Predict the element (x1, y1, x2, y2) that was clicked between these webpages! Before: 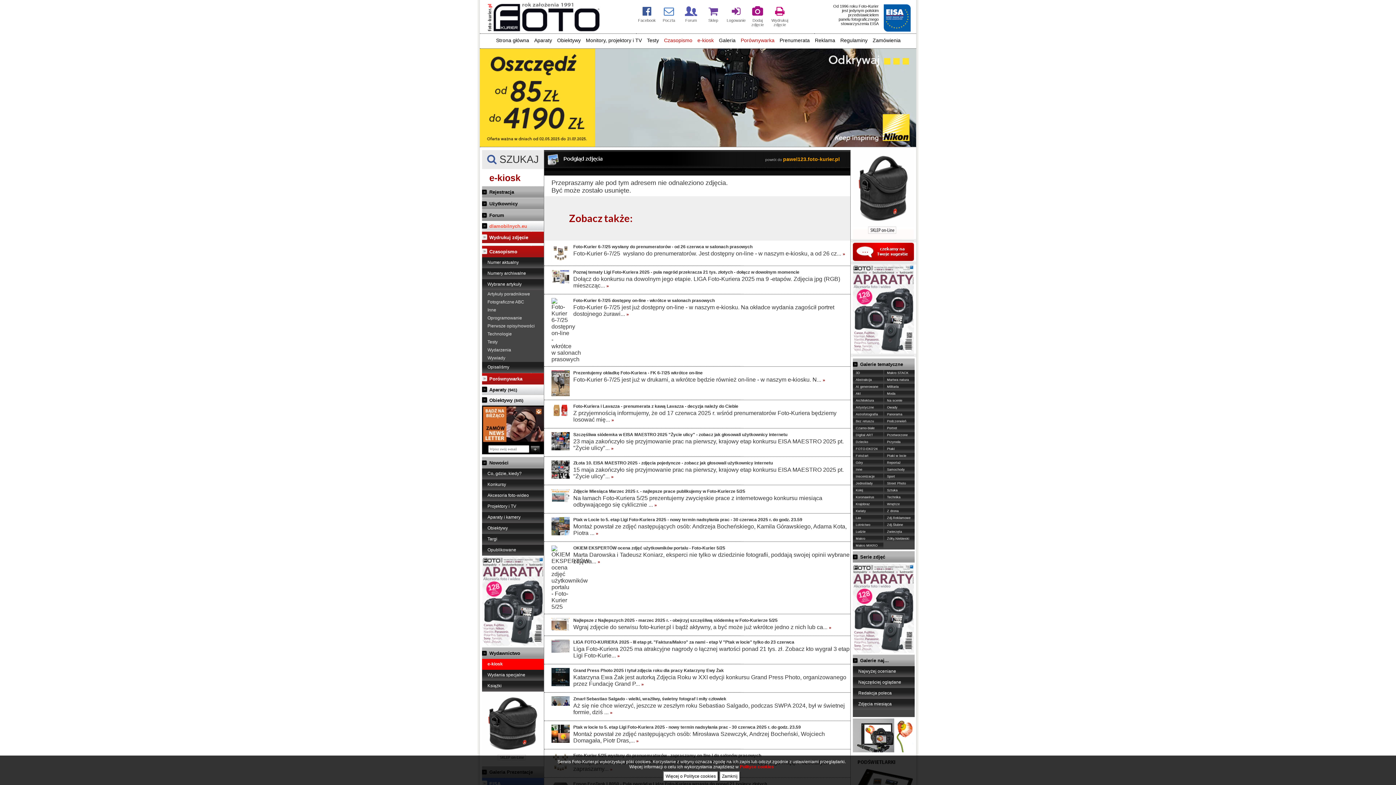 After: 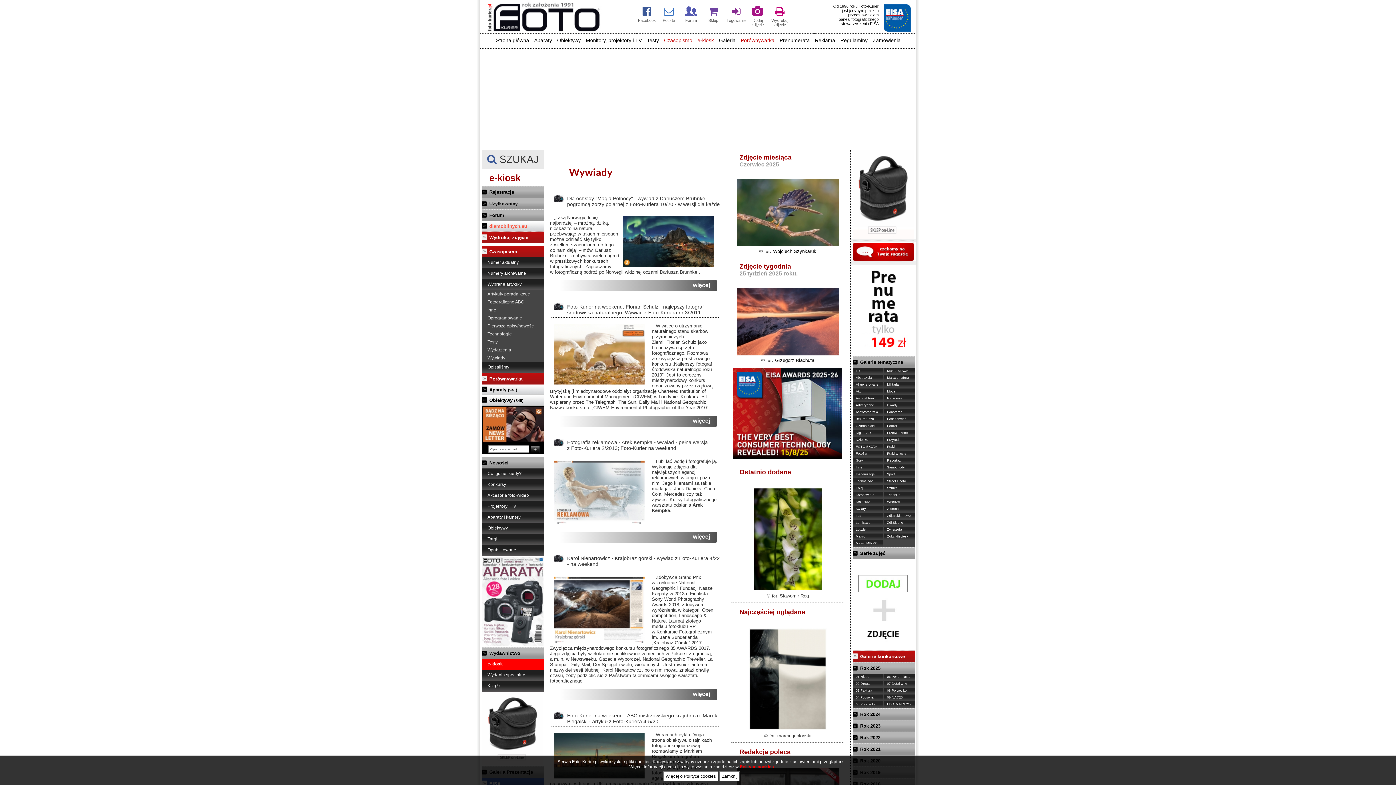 Action: label: Wywiady bbox: (487, 355, 544, 360)